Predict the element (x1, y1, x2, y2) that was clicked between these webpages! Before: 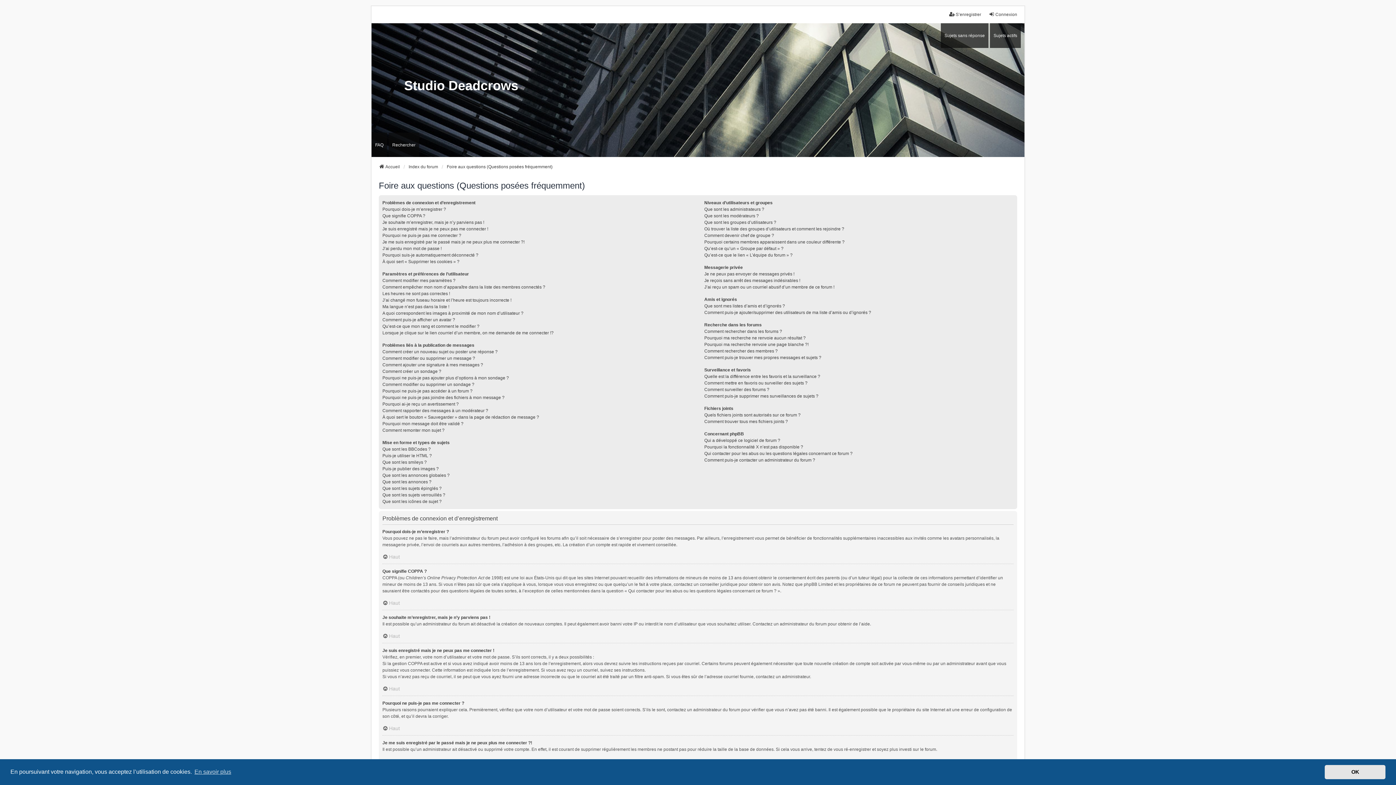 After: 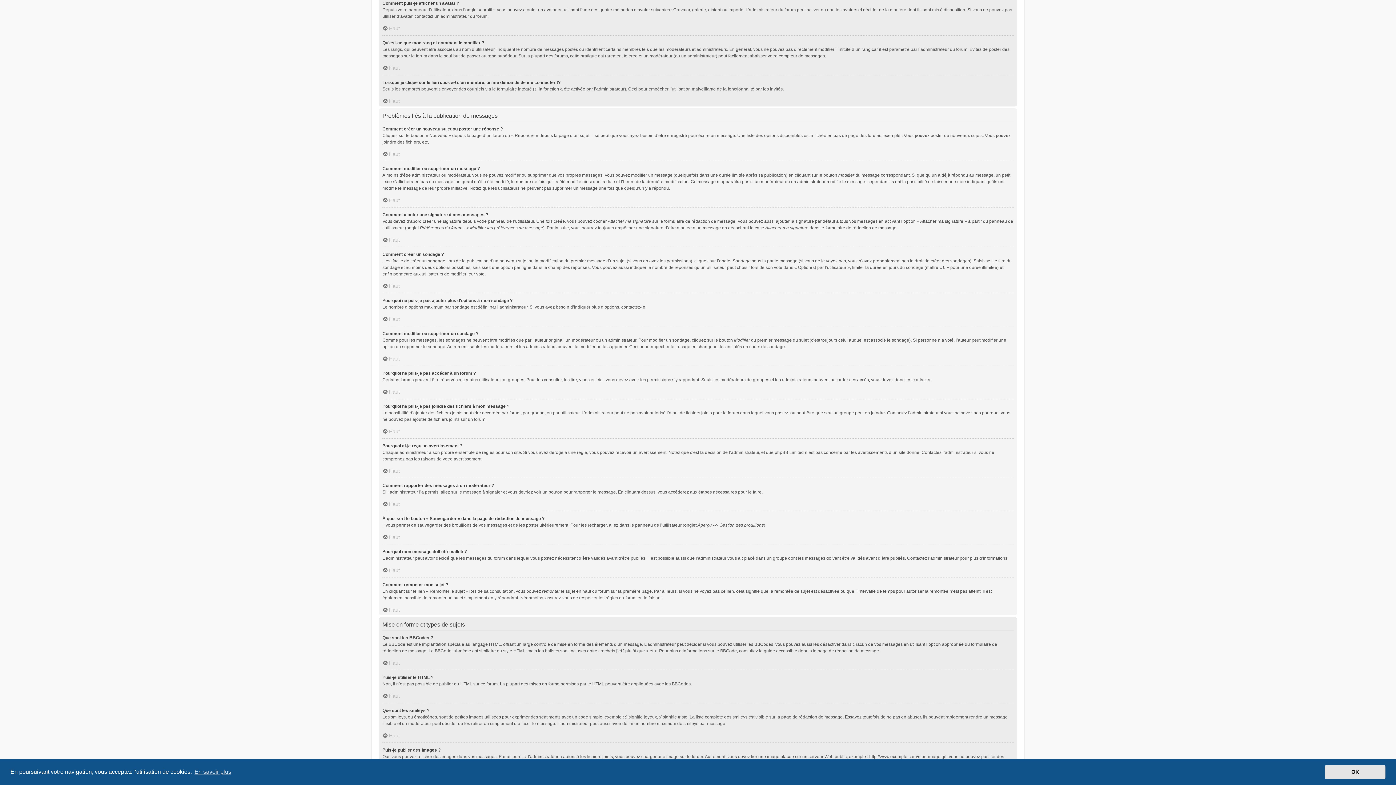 Action: bbox: (382, 316, 455, 323) label: Comment puis-je afficher un avatar ?